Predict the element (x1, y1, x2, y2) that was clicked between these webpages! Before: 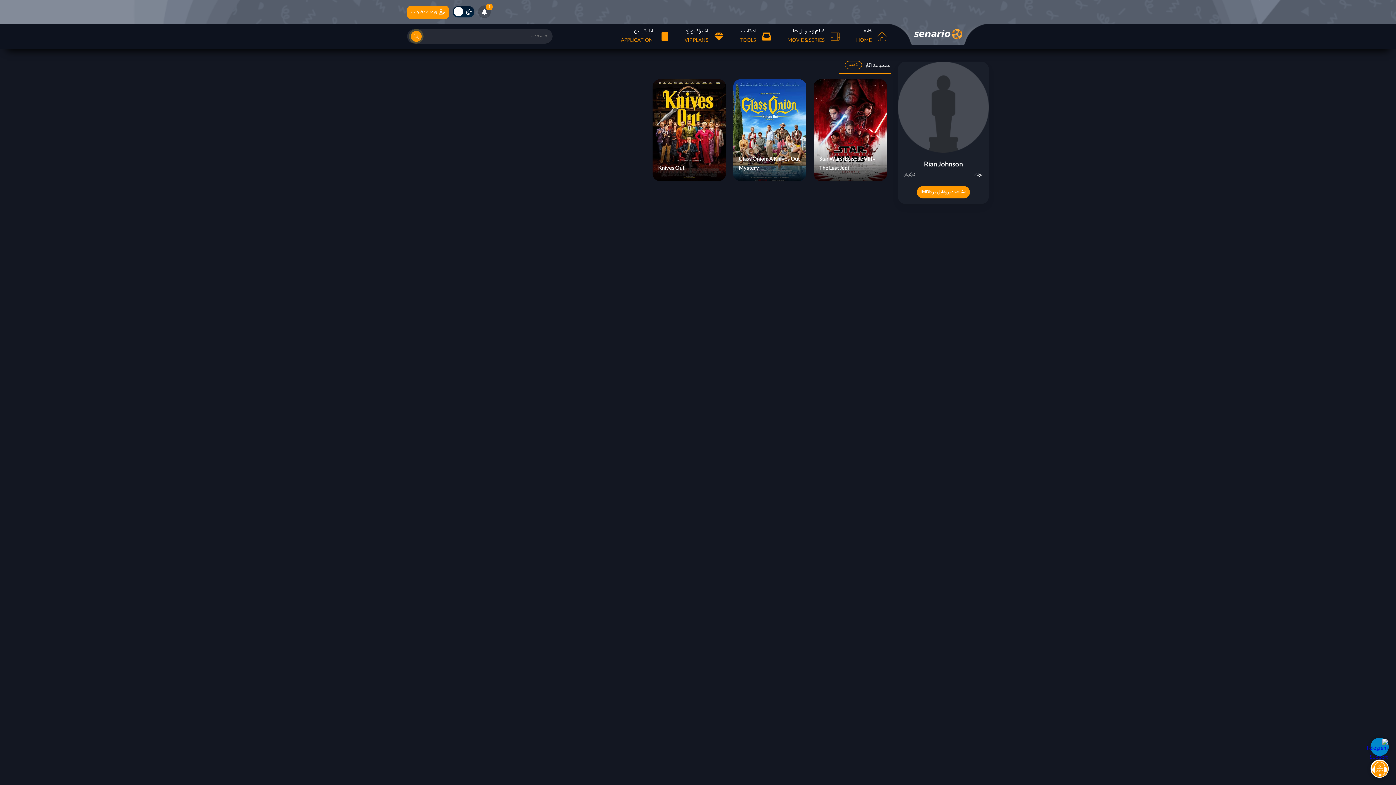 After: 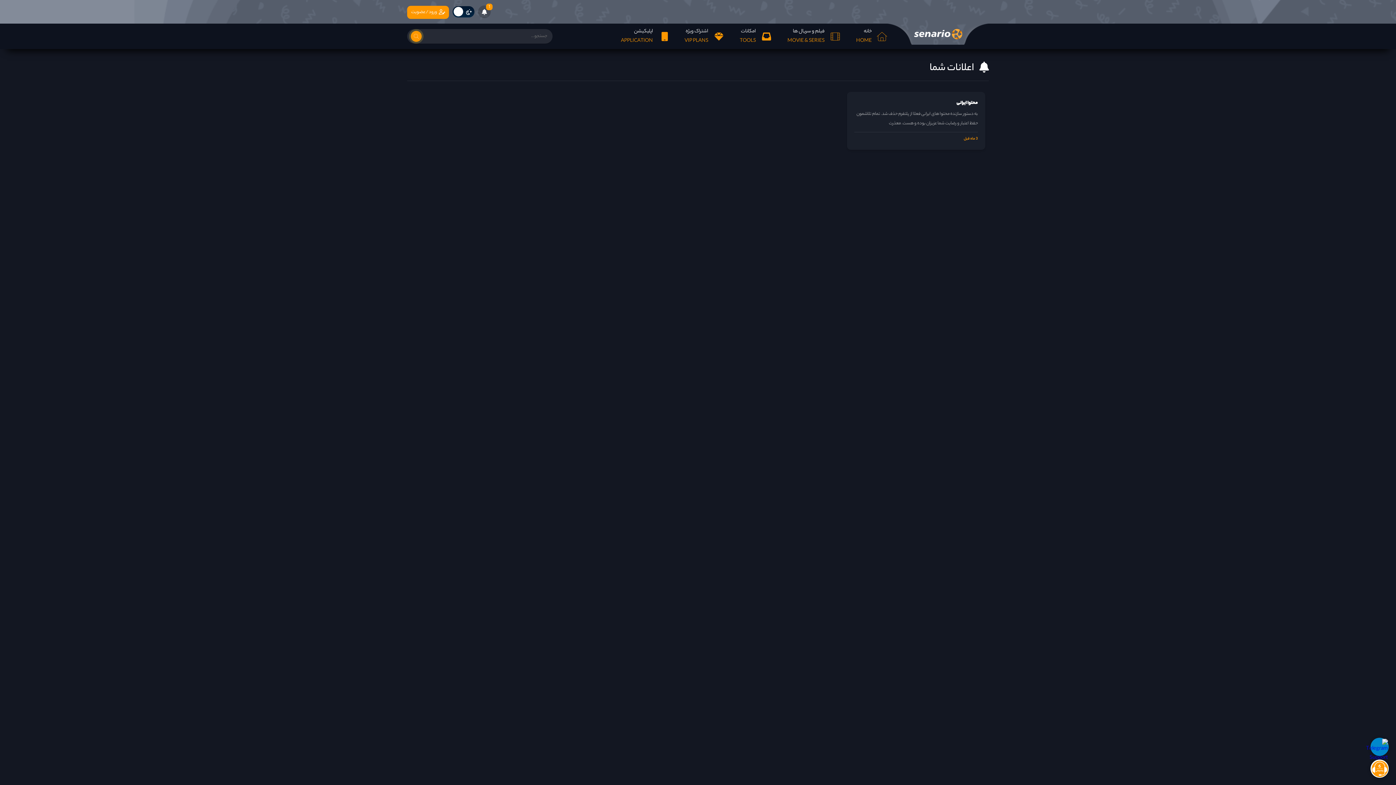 Action: label: 1 bbox: (478, 5, 490, 18)